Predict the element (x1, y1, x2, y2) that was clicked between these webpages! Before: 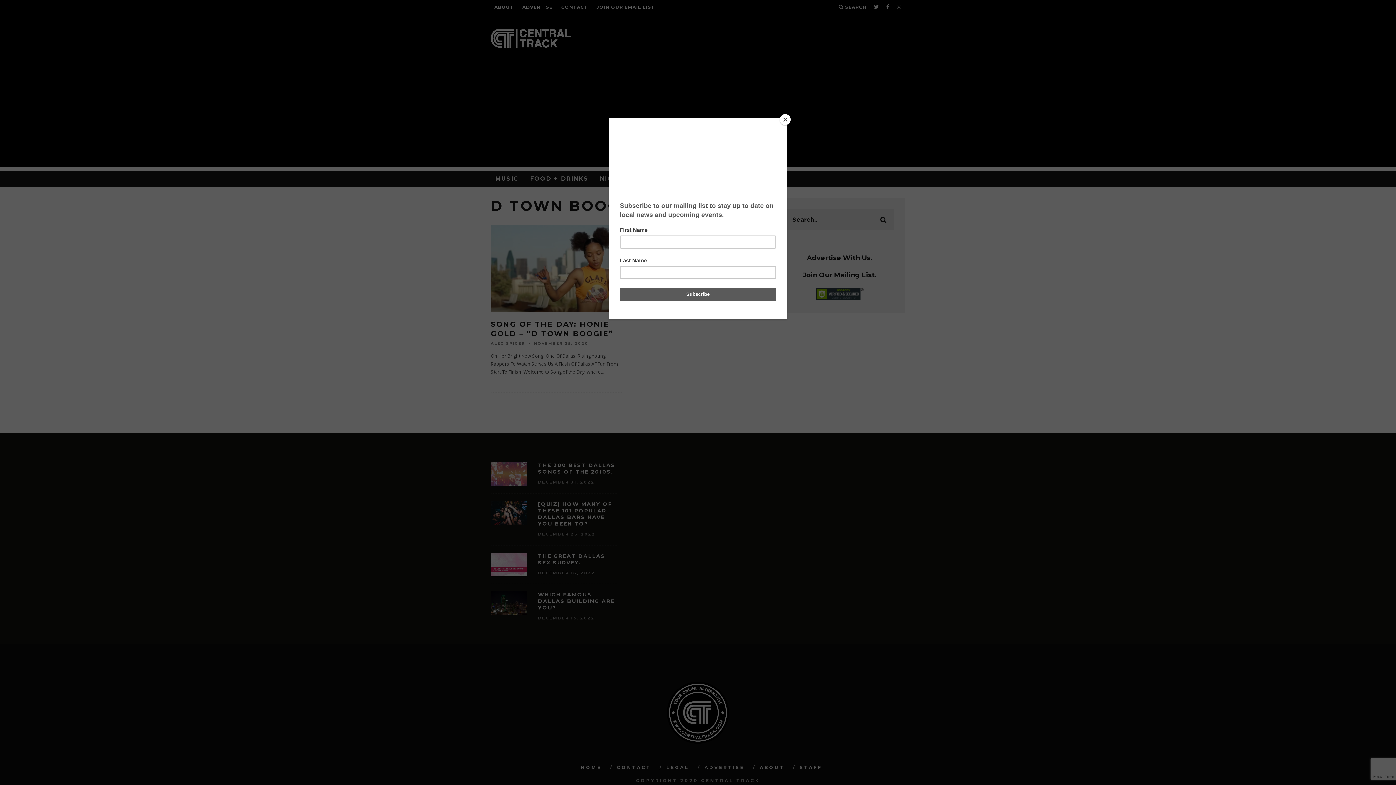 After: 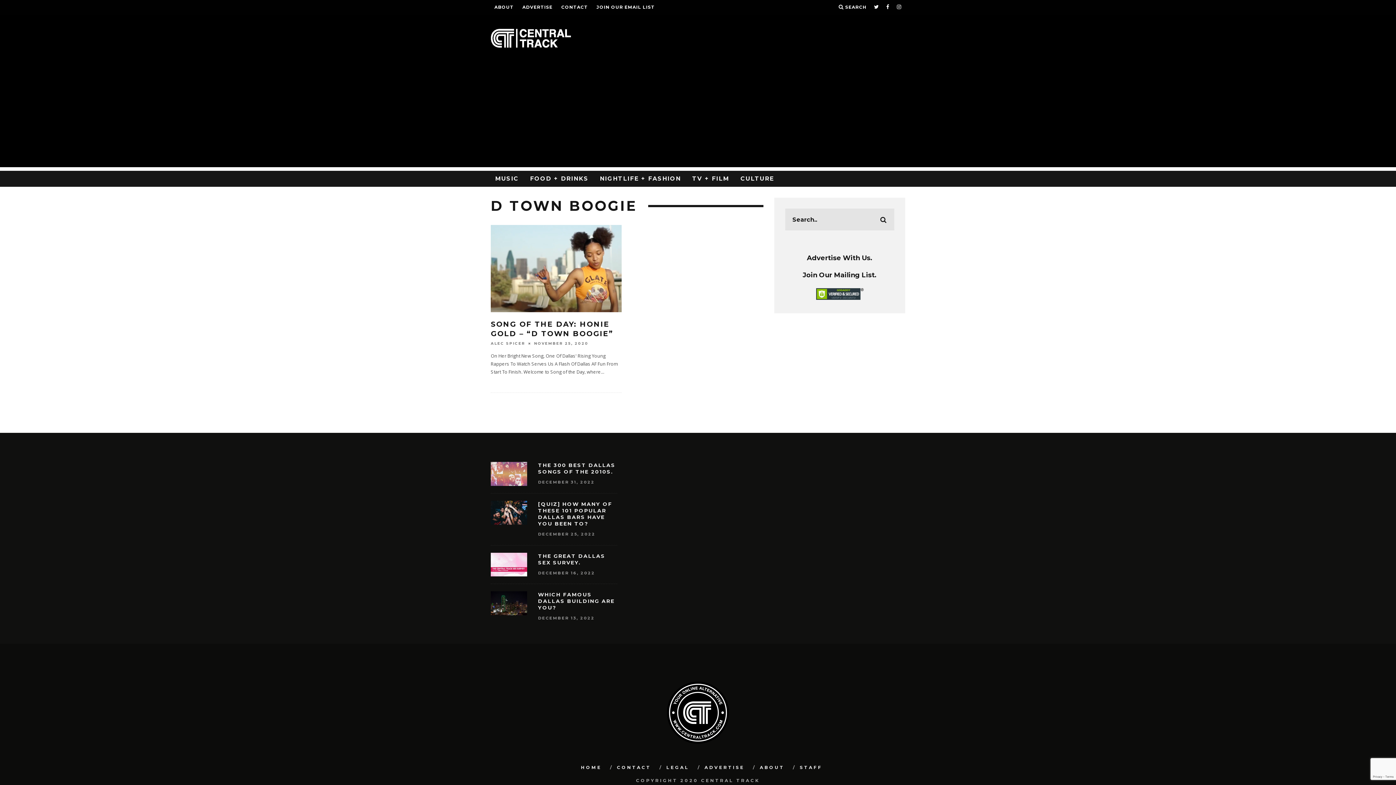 Action: bbox: (780, 114, 790, 125) label: Close